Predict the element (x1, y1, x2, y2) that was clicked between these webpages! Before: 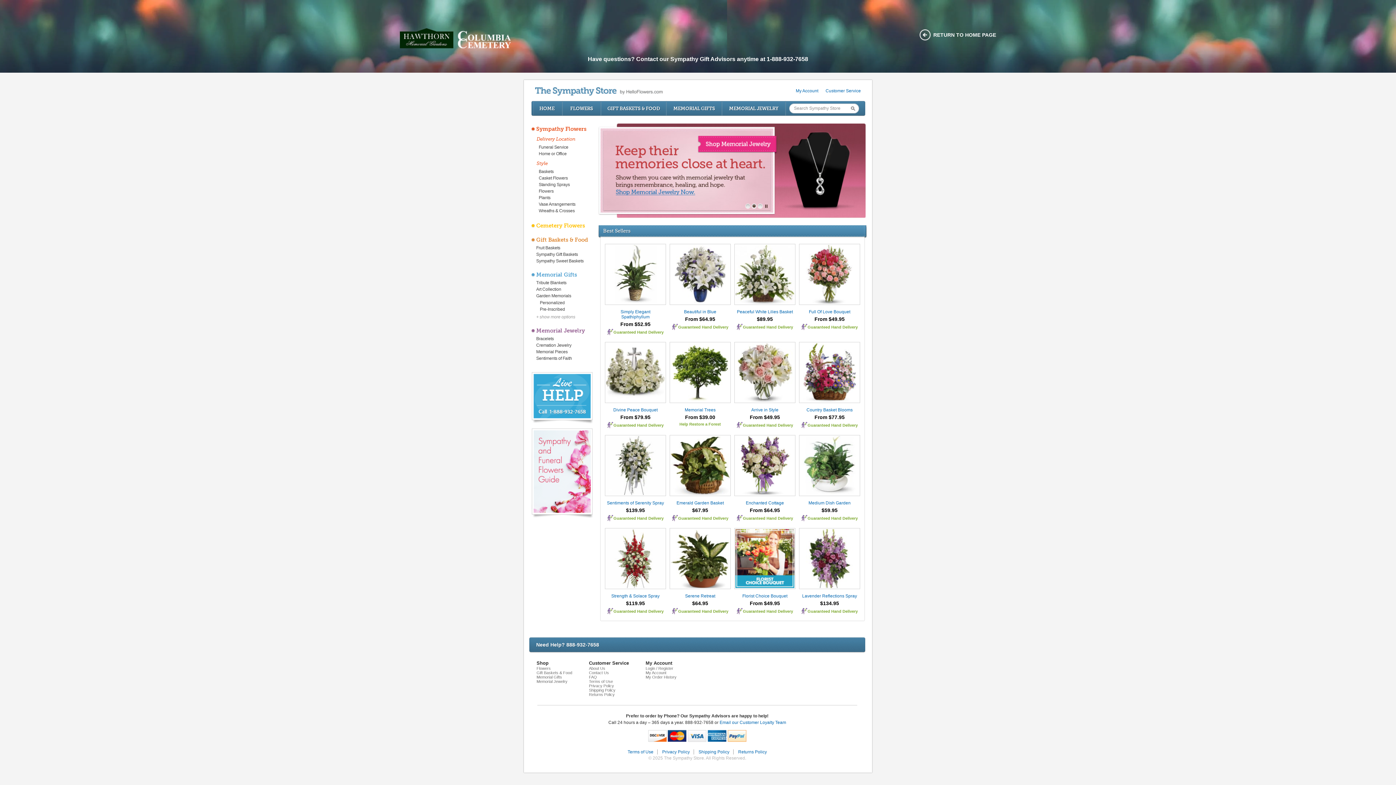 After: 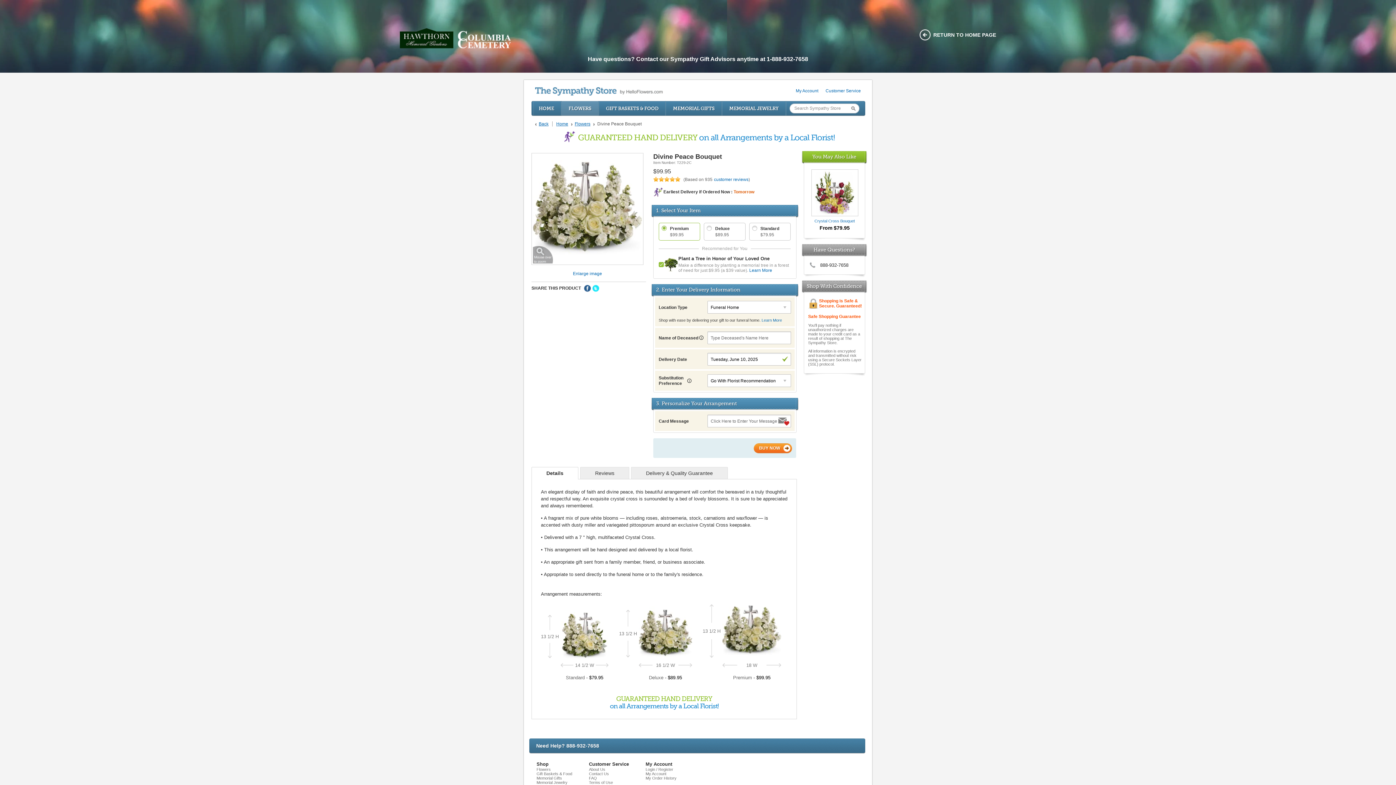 Action: bbox: (620, 414, 650, 420) label: From $79.95